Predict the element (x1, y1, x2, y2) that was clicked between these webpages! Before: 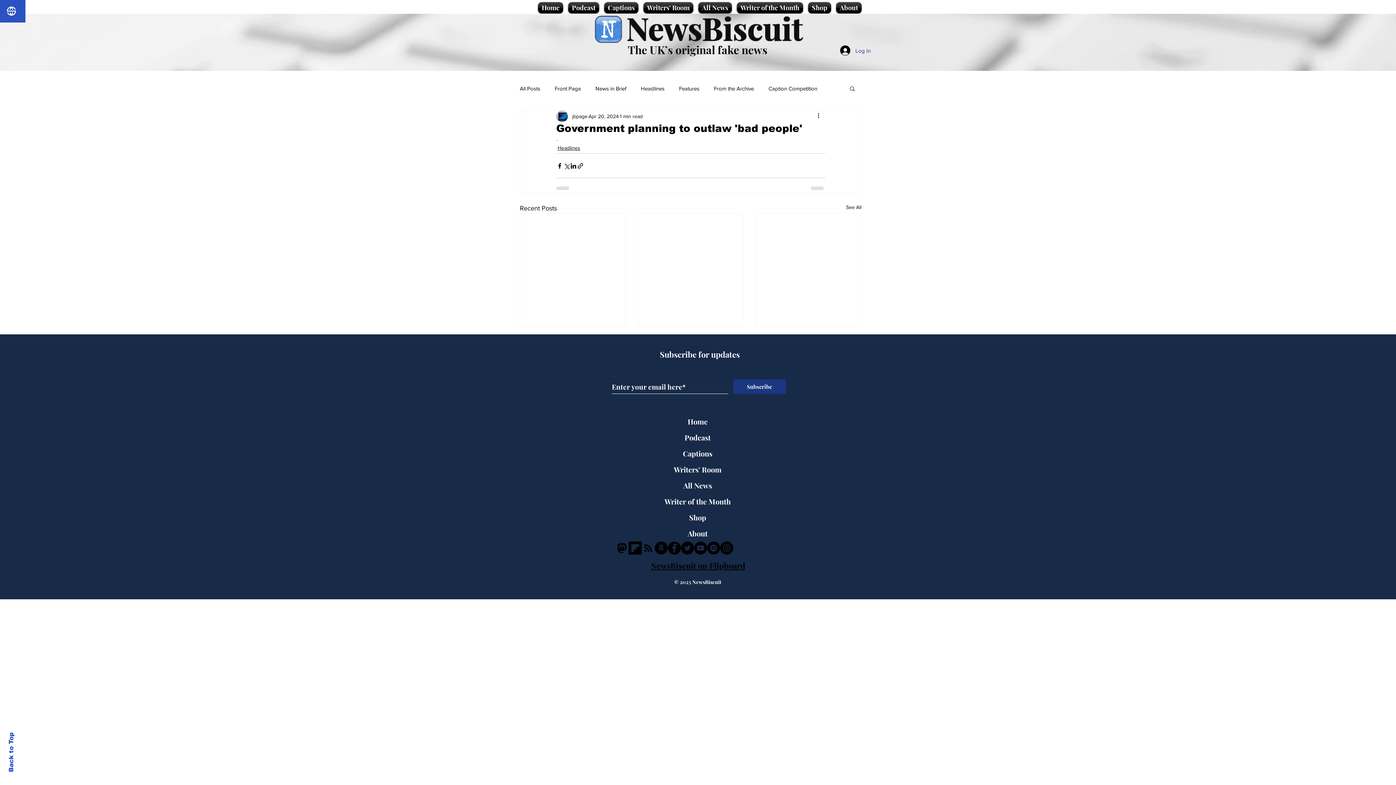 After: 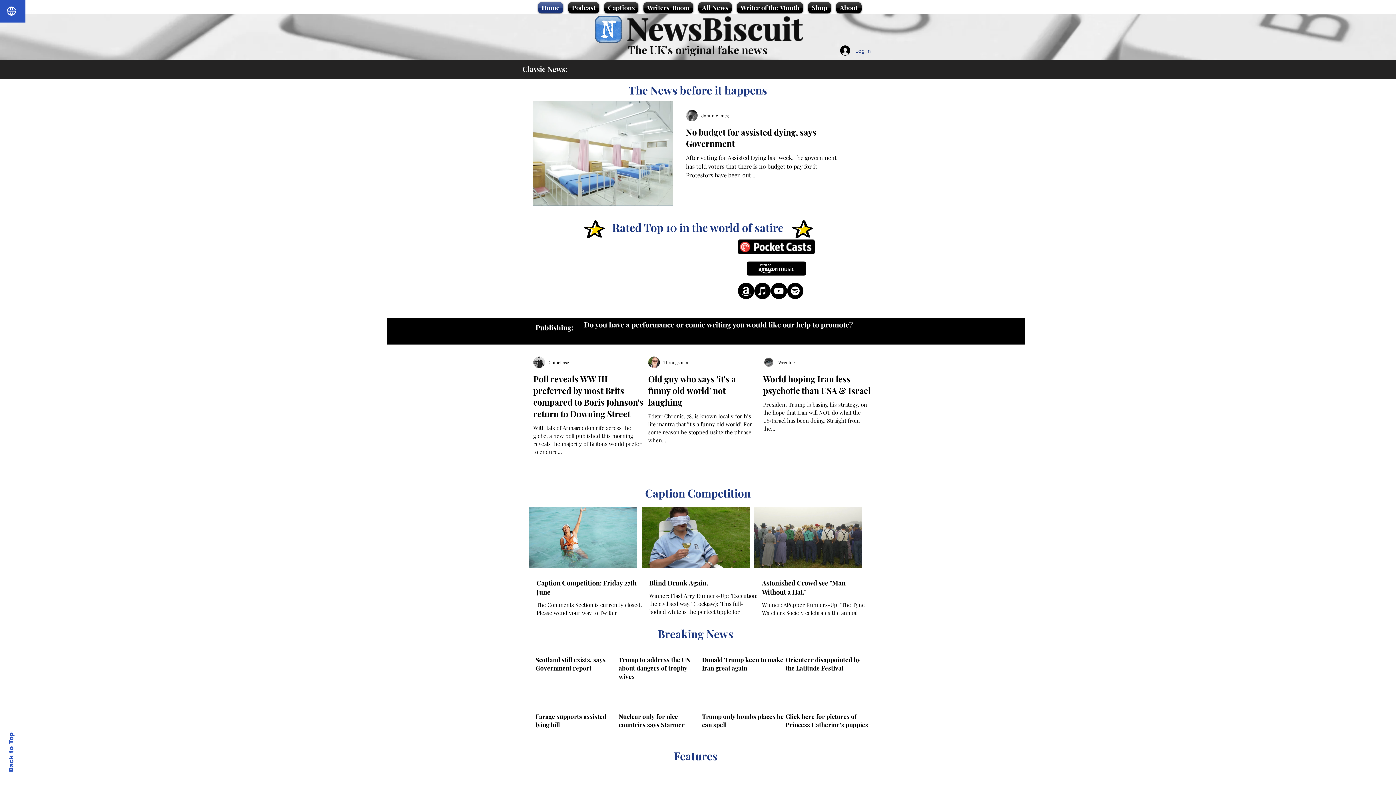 Action: bbox: (628, 42, 767, 57) label: The UK’s original fake news